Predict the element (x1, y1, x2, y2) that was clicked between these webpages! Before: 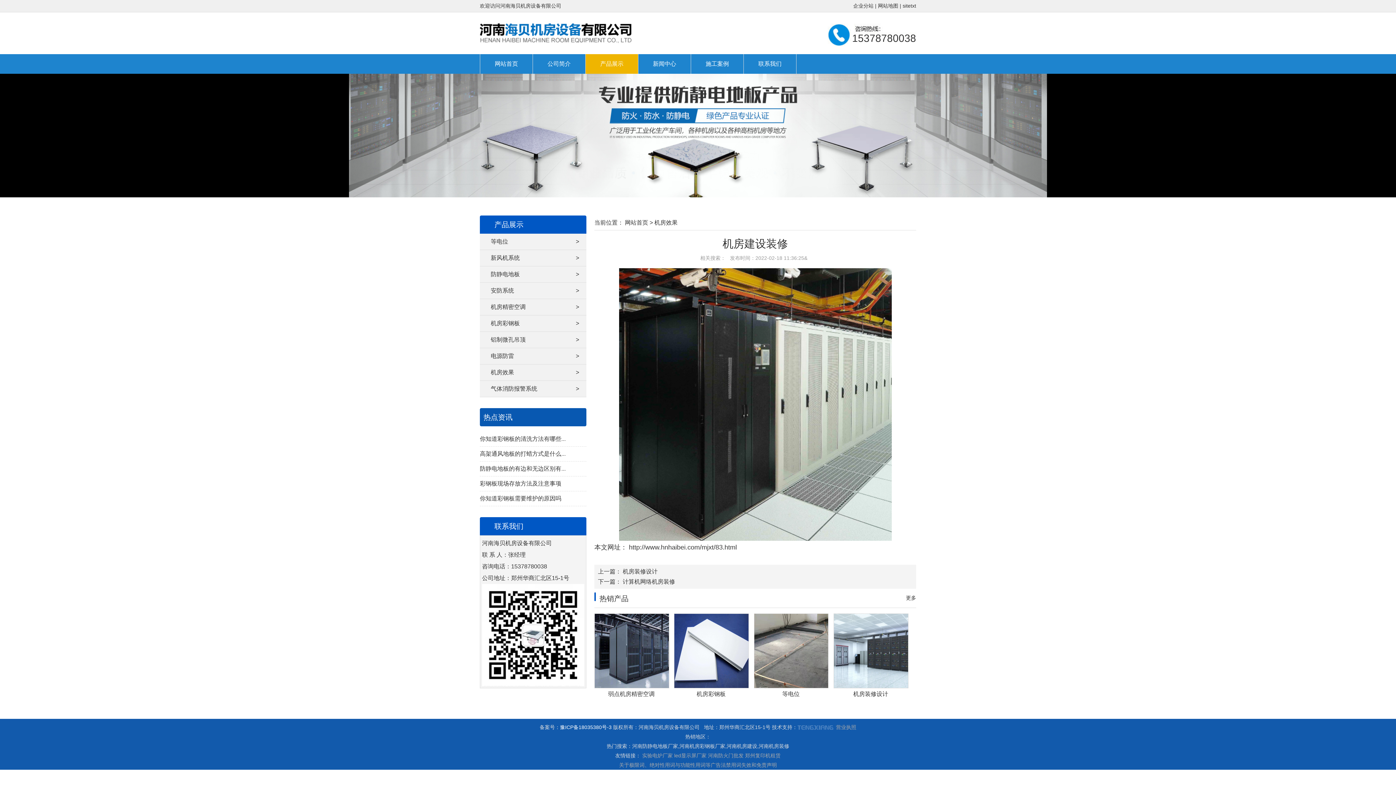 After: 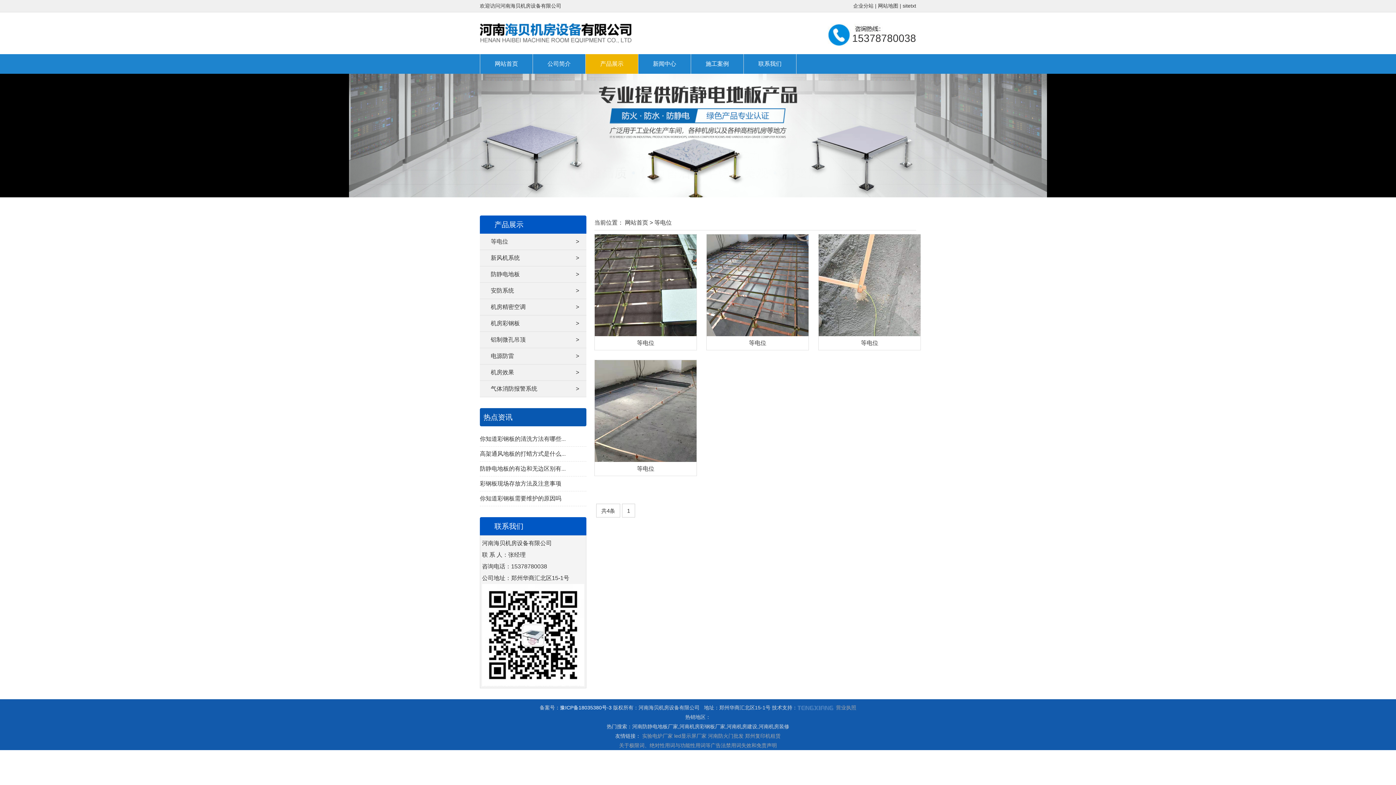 Action: label: >
等电位 bbox: (480, 233, 586, 250)